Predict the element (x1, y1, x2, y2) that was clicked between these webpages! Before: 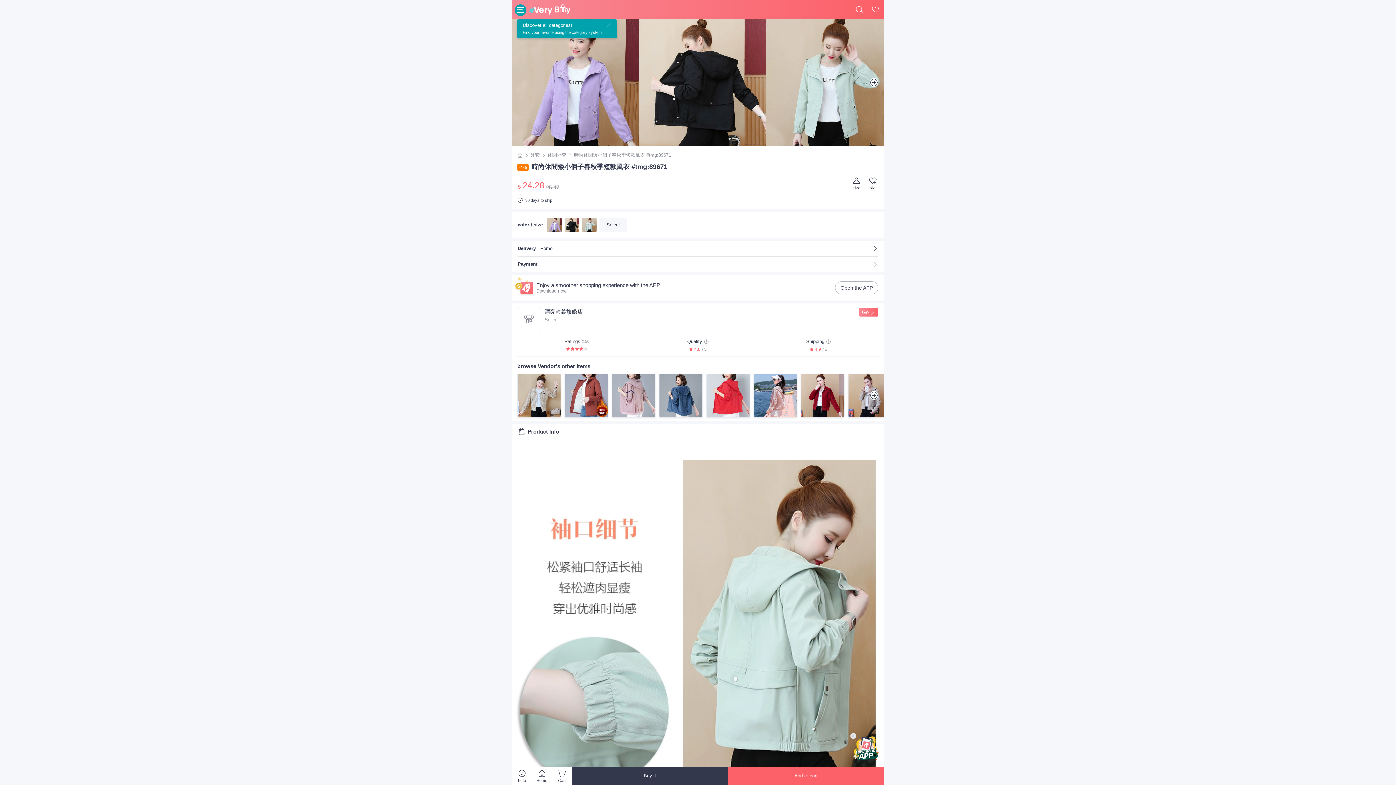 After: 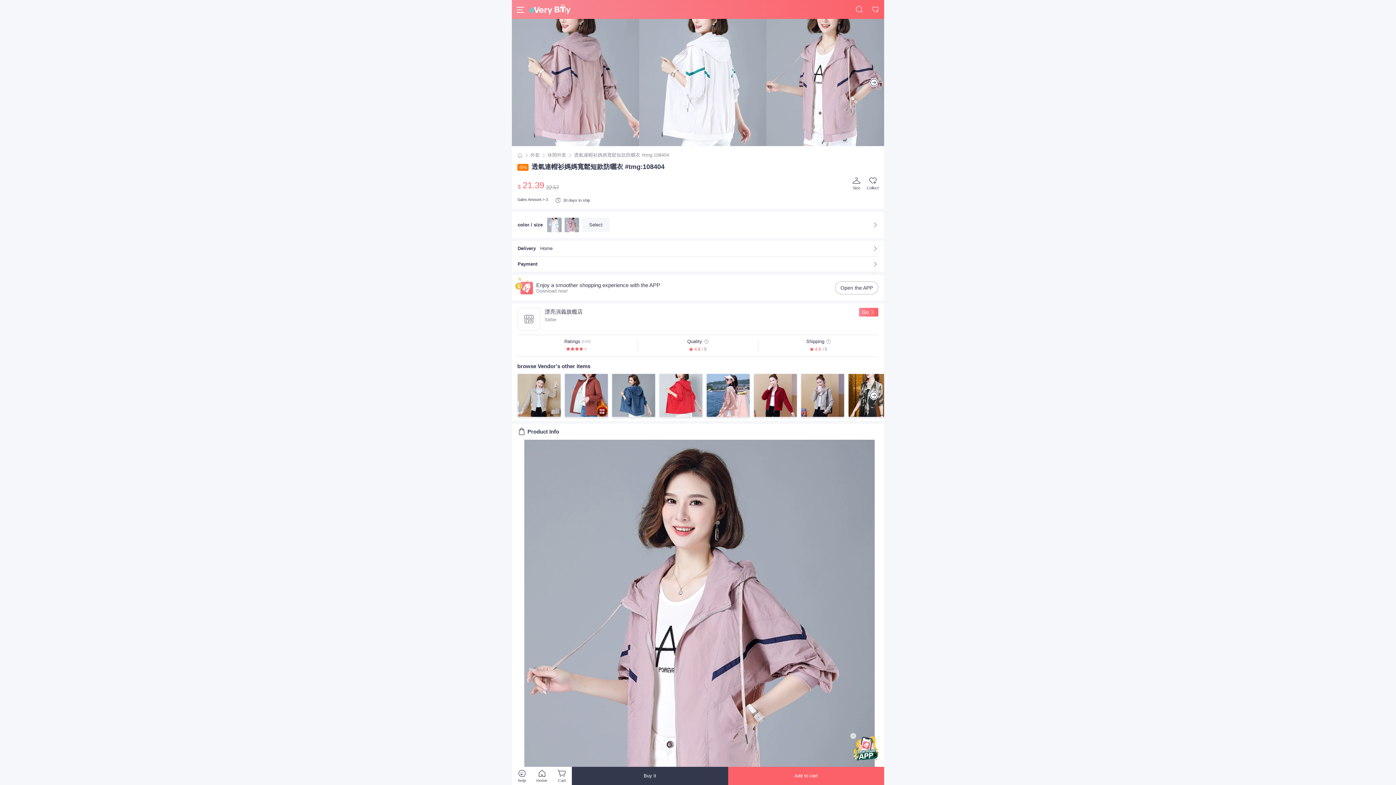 Action: bbox: (612, 373, 655, 417)